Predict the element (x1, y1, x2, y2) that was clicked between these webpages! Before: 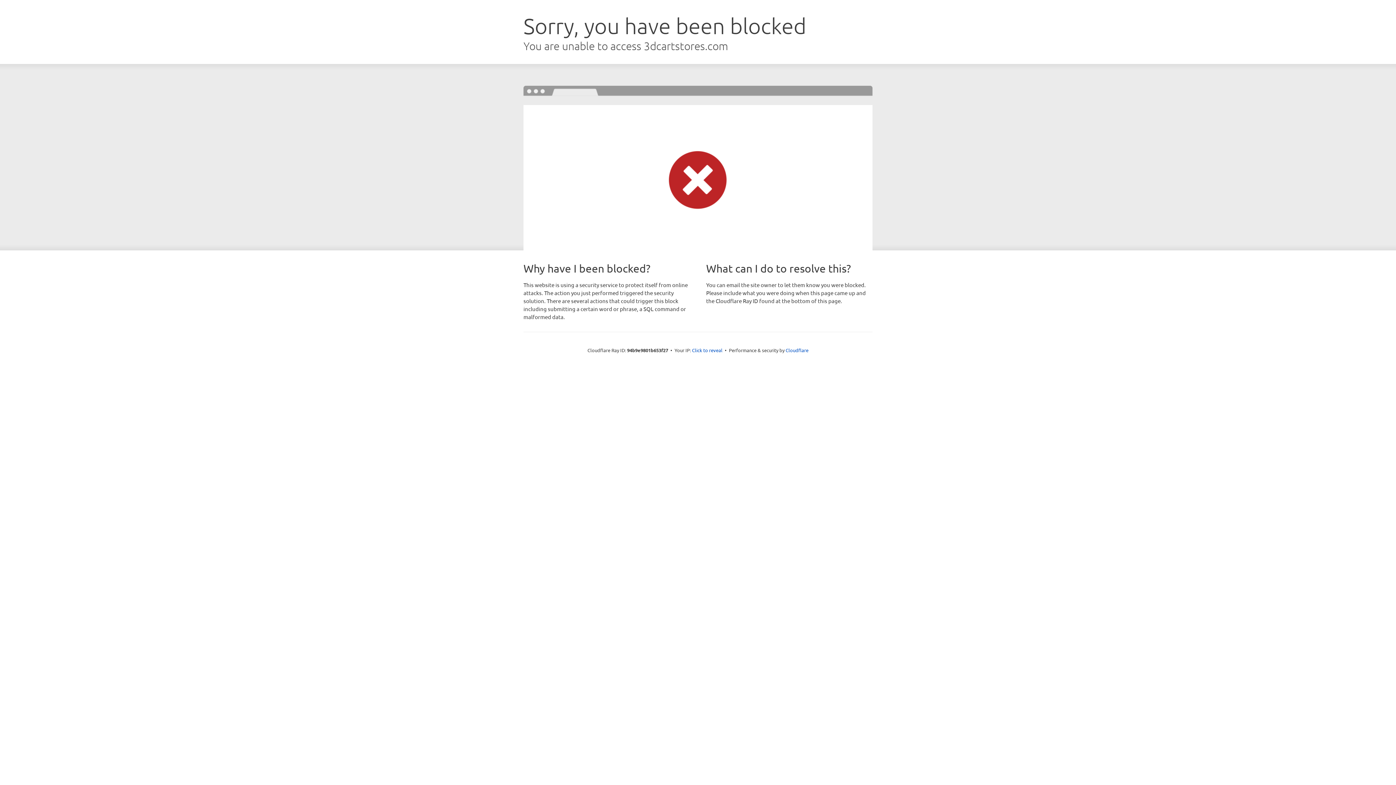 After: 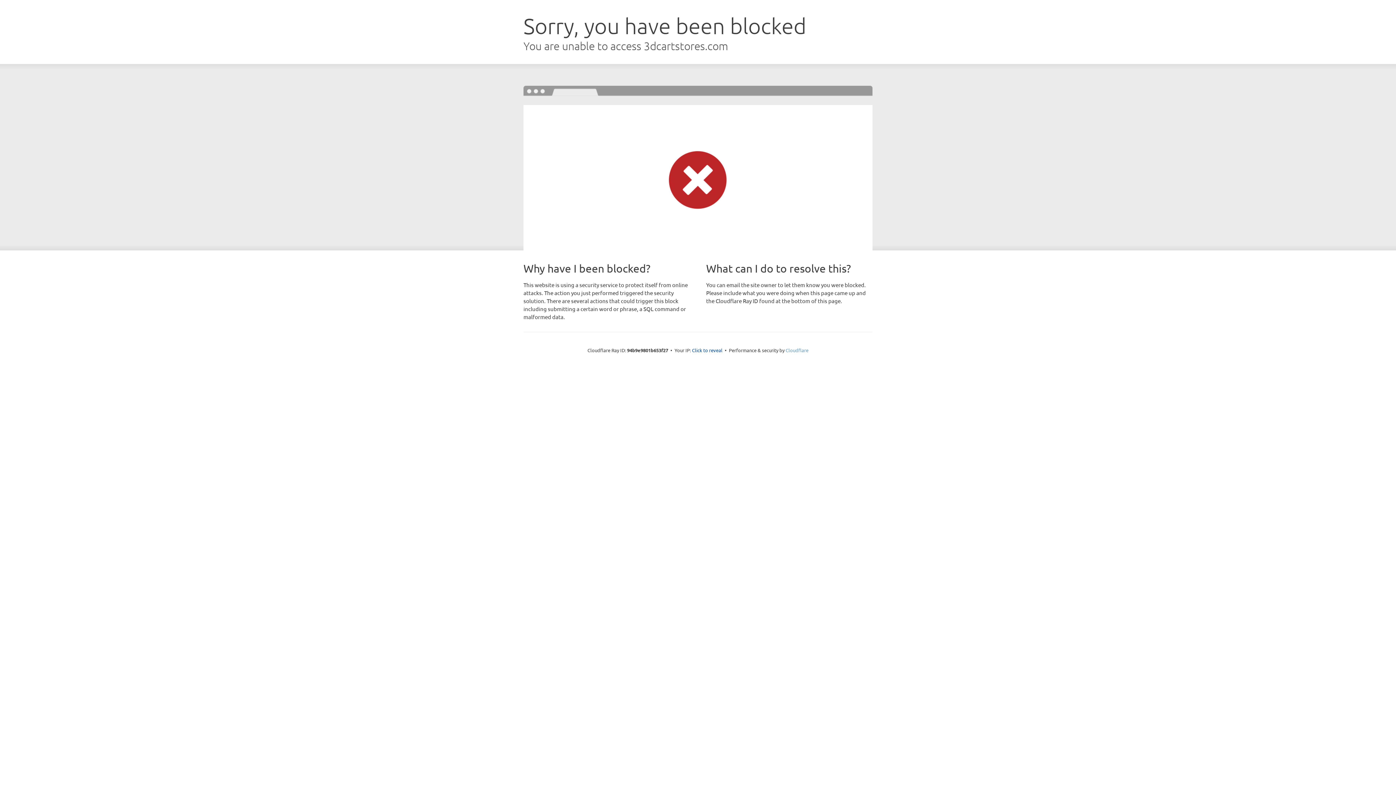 Action: bbox: (785, 347, 808, 353) label: Cloudflare